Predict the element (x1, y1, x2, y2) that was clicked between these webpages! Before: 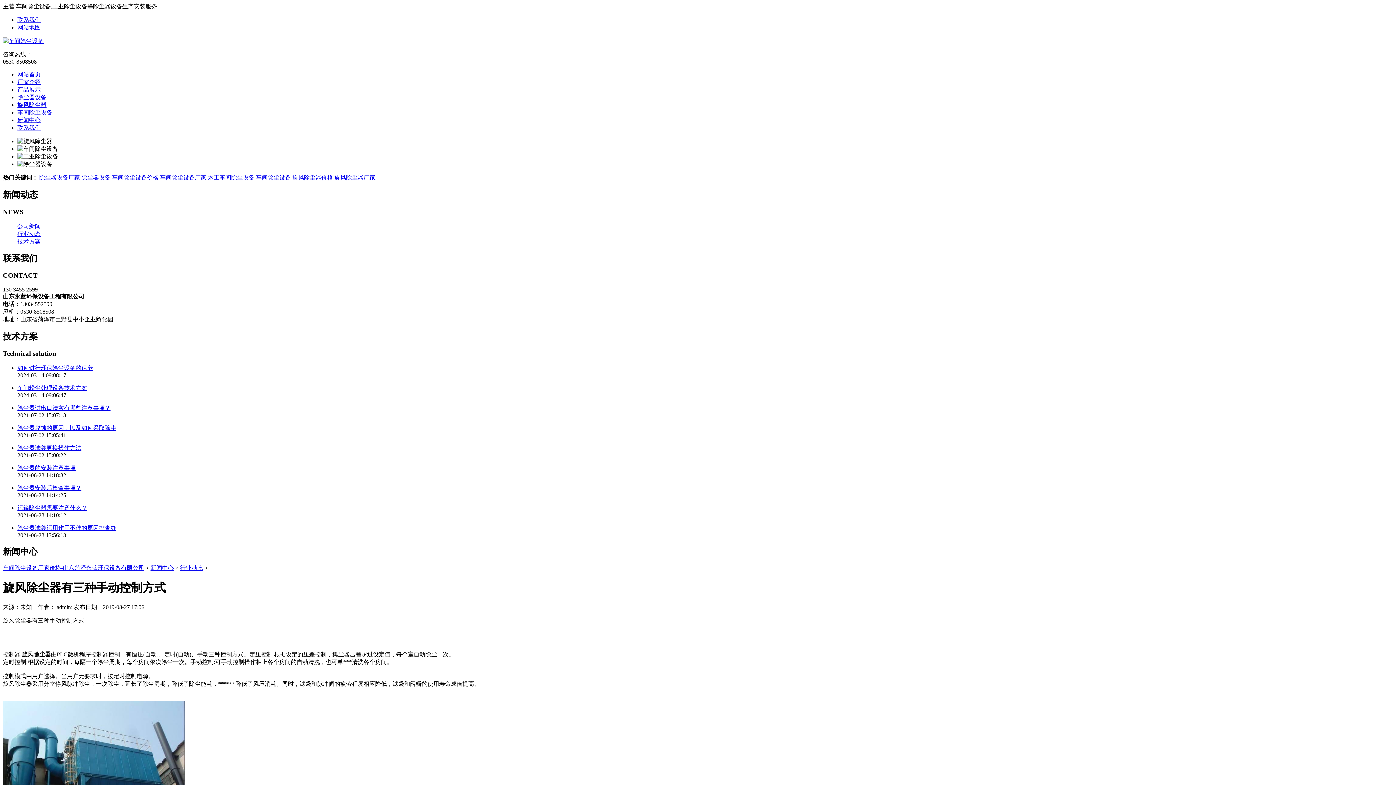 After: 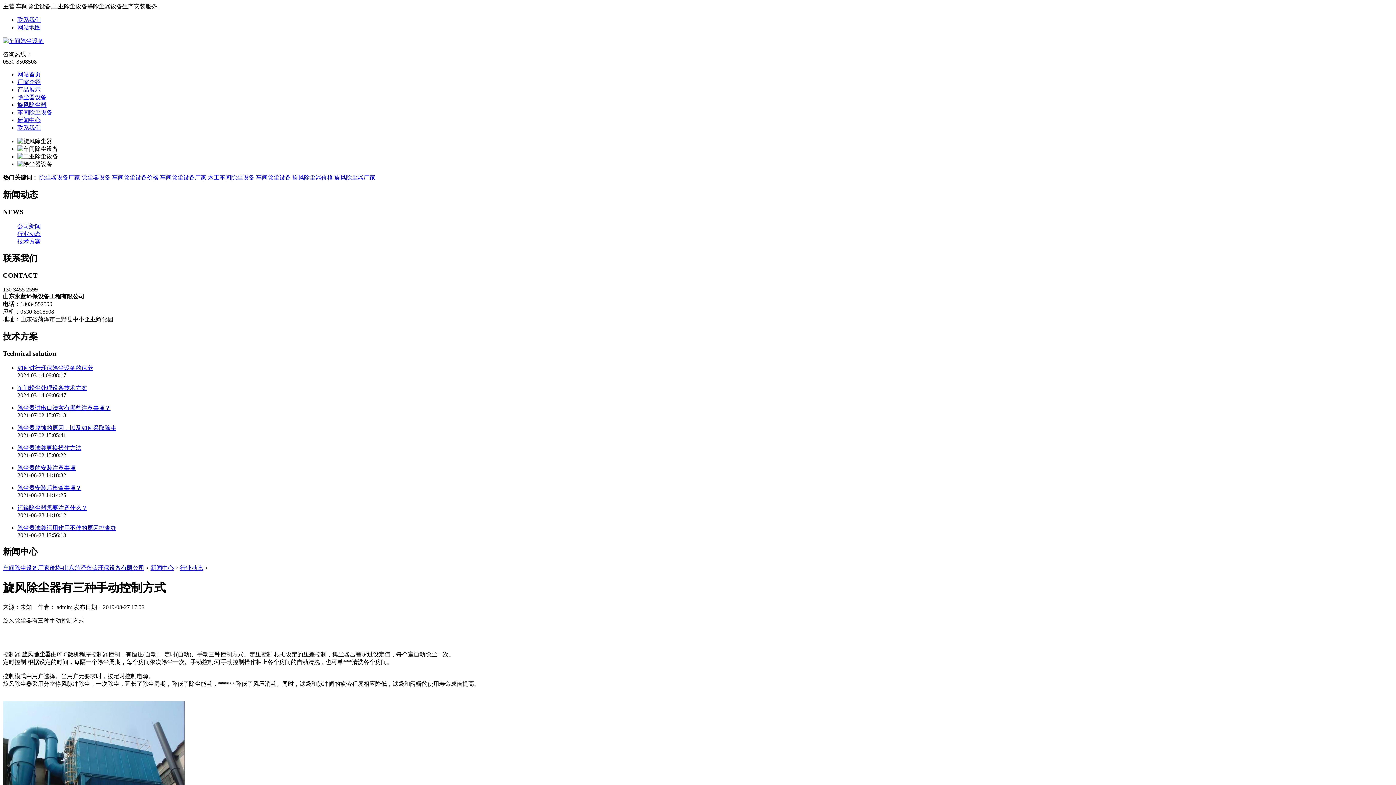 Action: bbox: (160, 174, 206, 180) label: 车间除尘设备厂家